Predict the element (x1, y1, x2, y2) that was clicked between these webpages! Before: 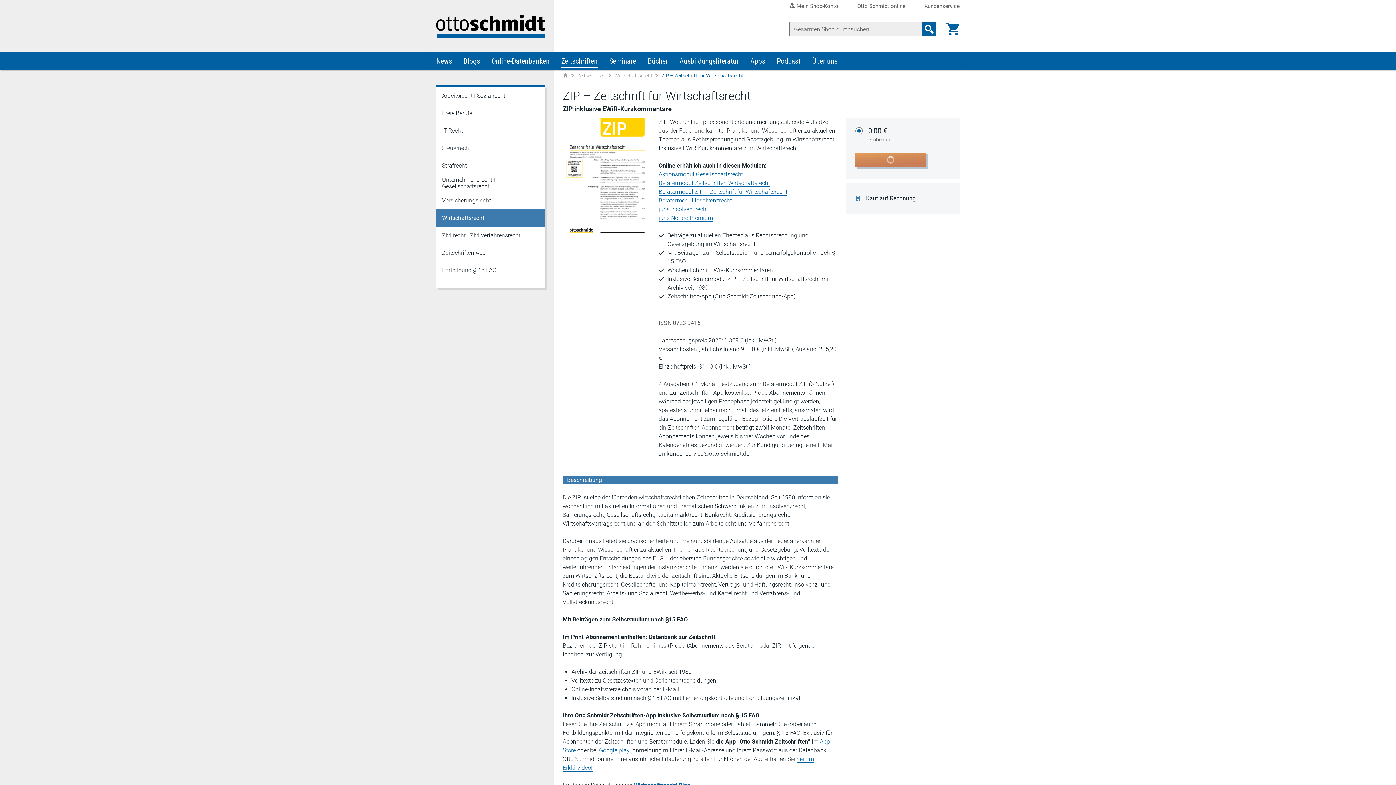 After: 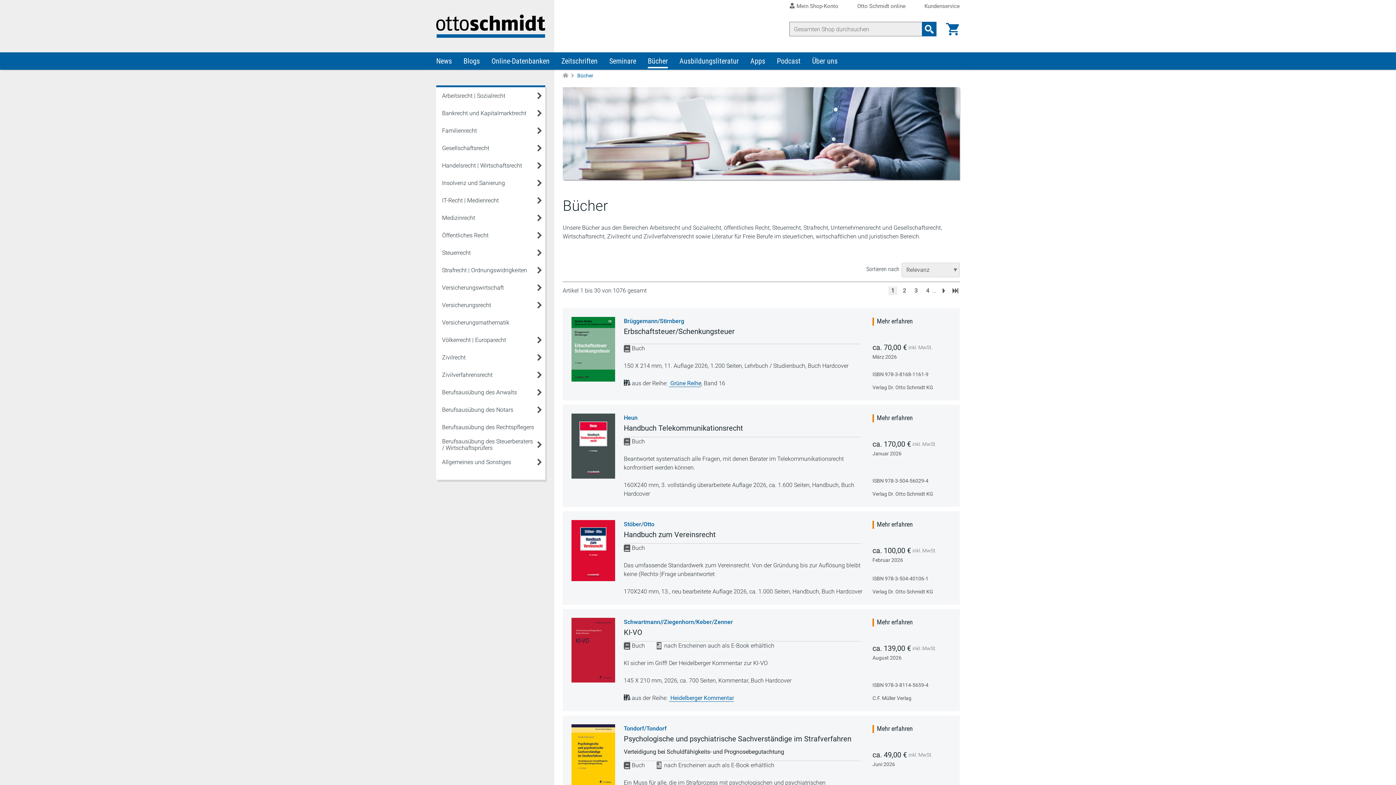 Action: label: Bücher bbox: (642, 52, 673, 69)